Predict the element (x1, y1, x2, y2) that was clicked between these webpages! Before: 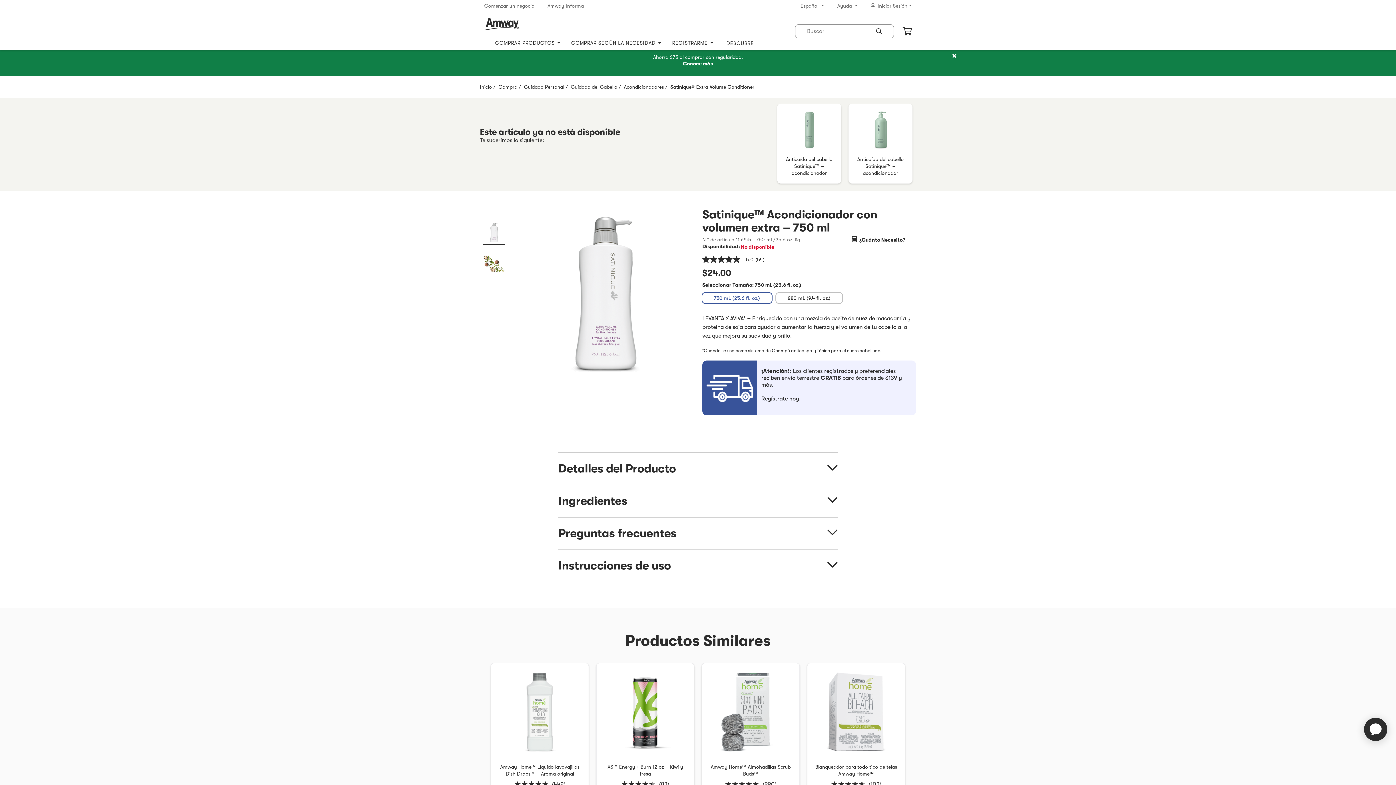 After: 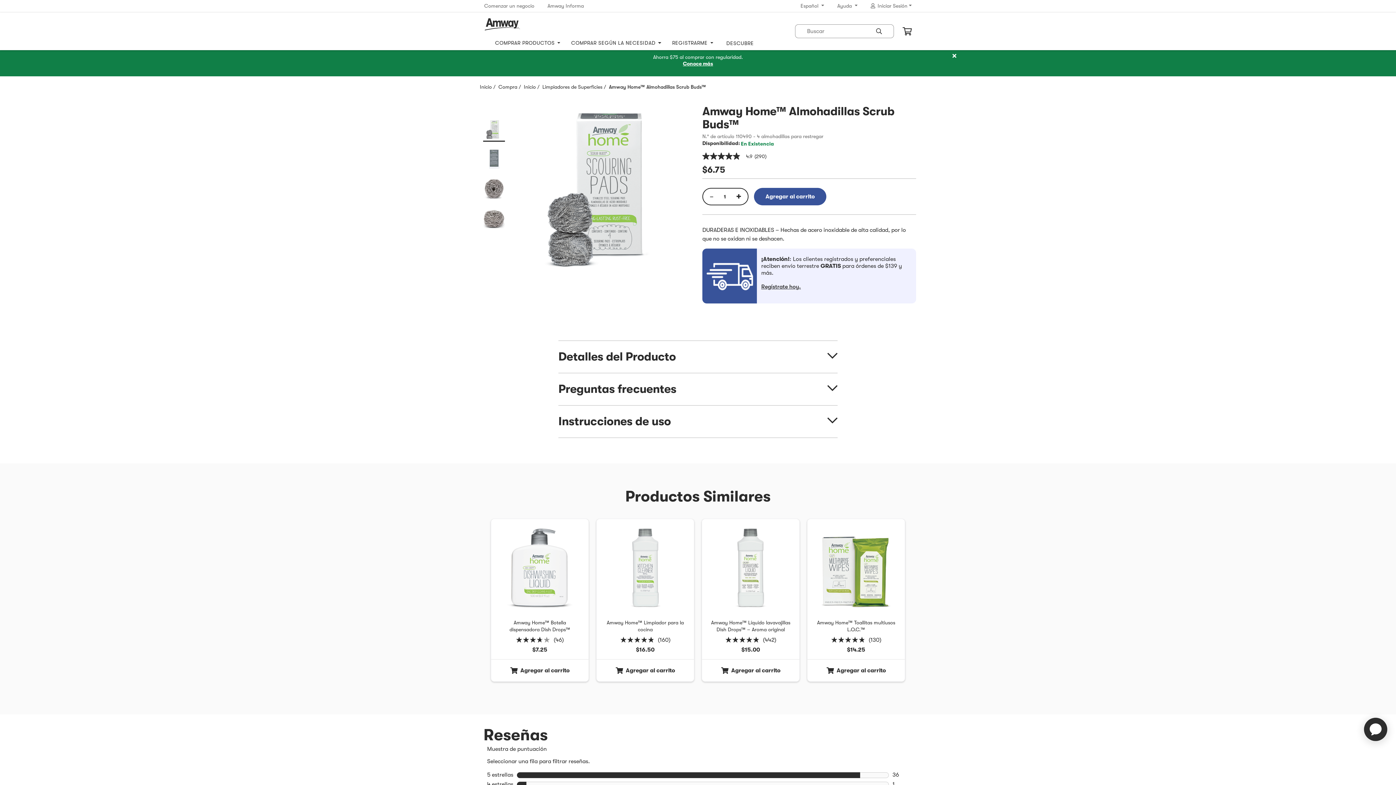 Action: label: Amway Home™ Almohadillas Scrub Buds™ Artículo 3 de 4 bbox: (709, 764, 792, 777)